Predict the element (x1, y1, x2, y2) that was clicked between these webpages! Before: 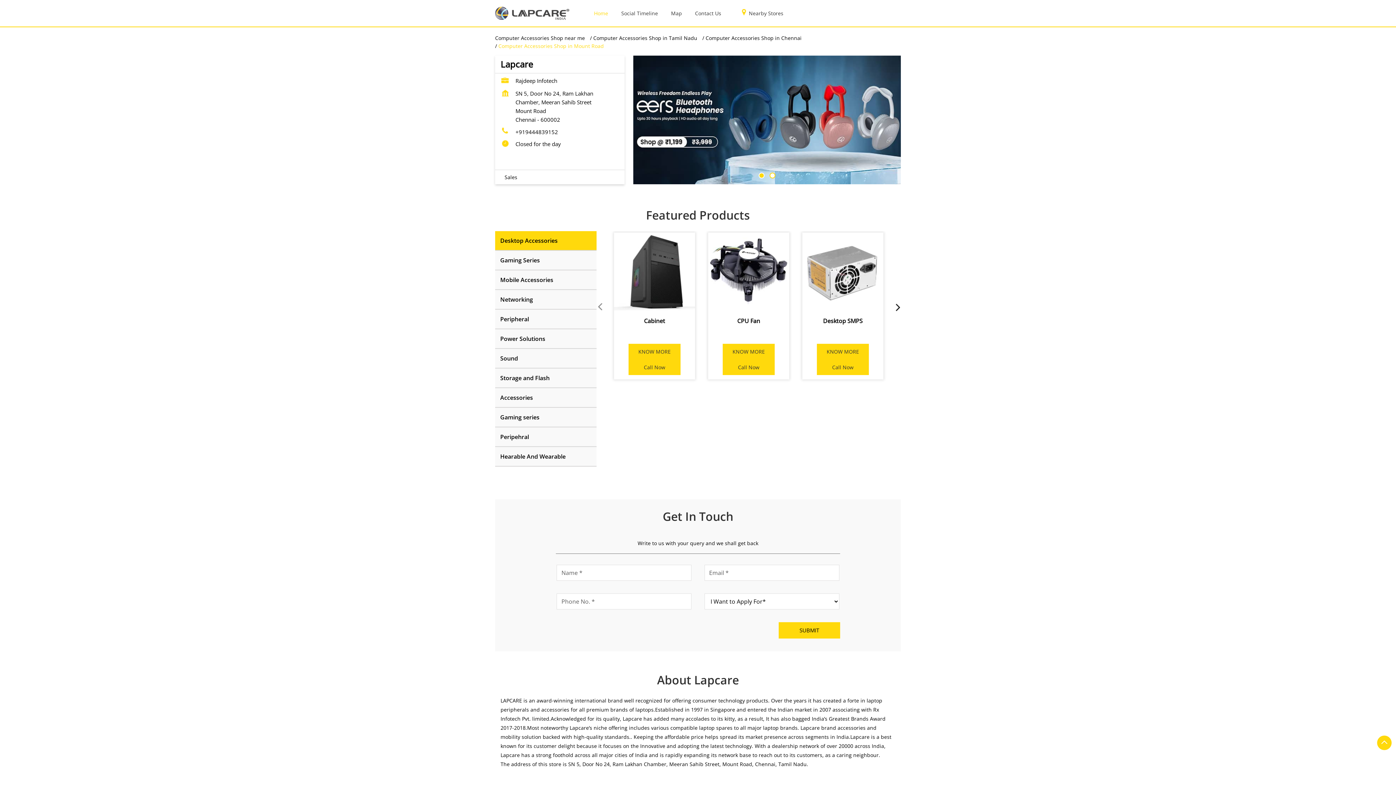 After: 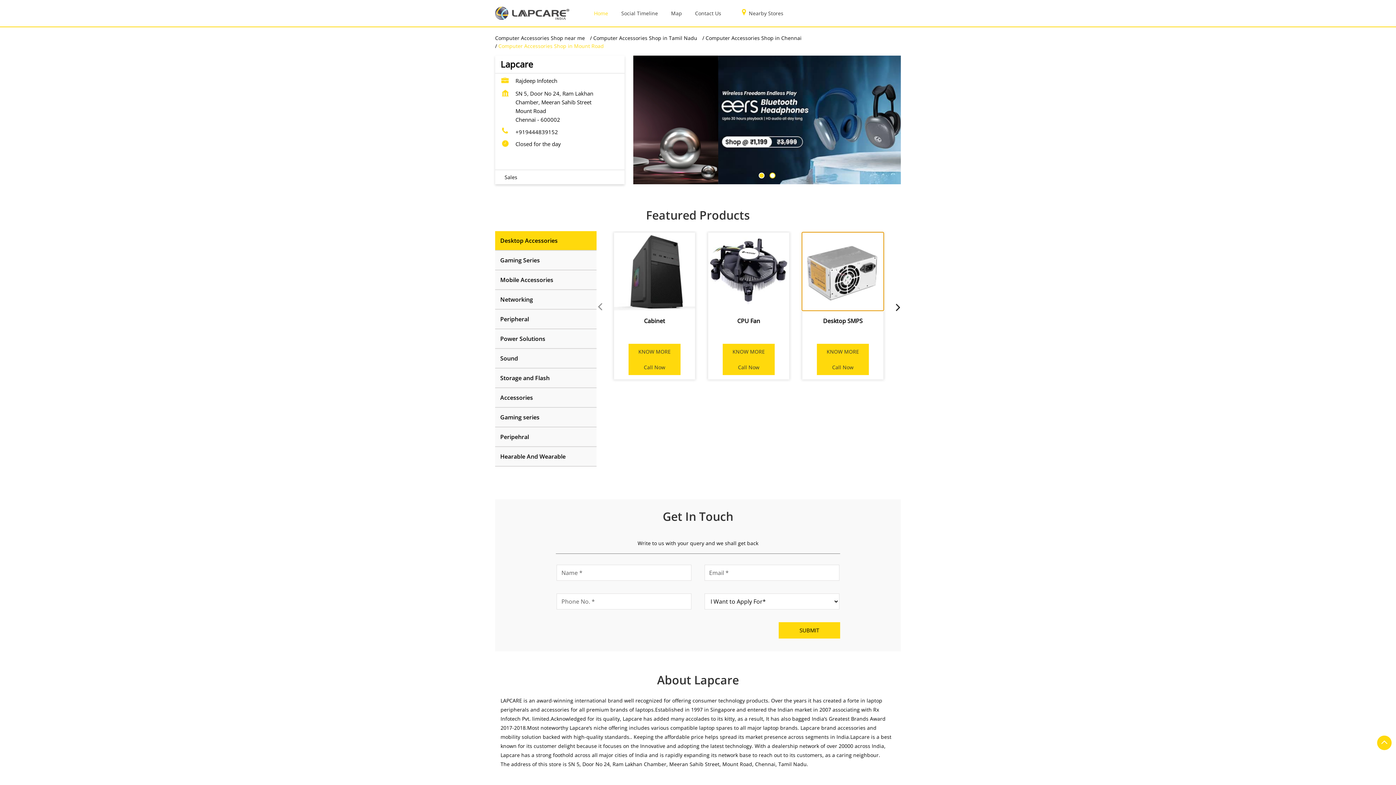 Action: label: Desktop SMPS bbox: (802, 232, 883, 310)